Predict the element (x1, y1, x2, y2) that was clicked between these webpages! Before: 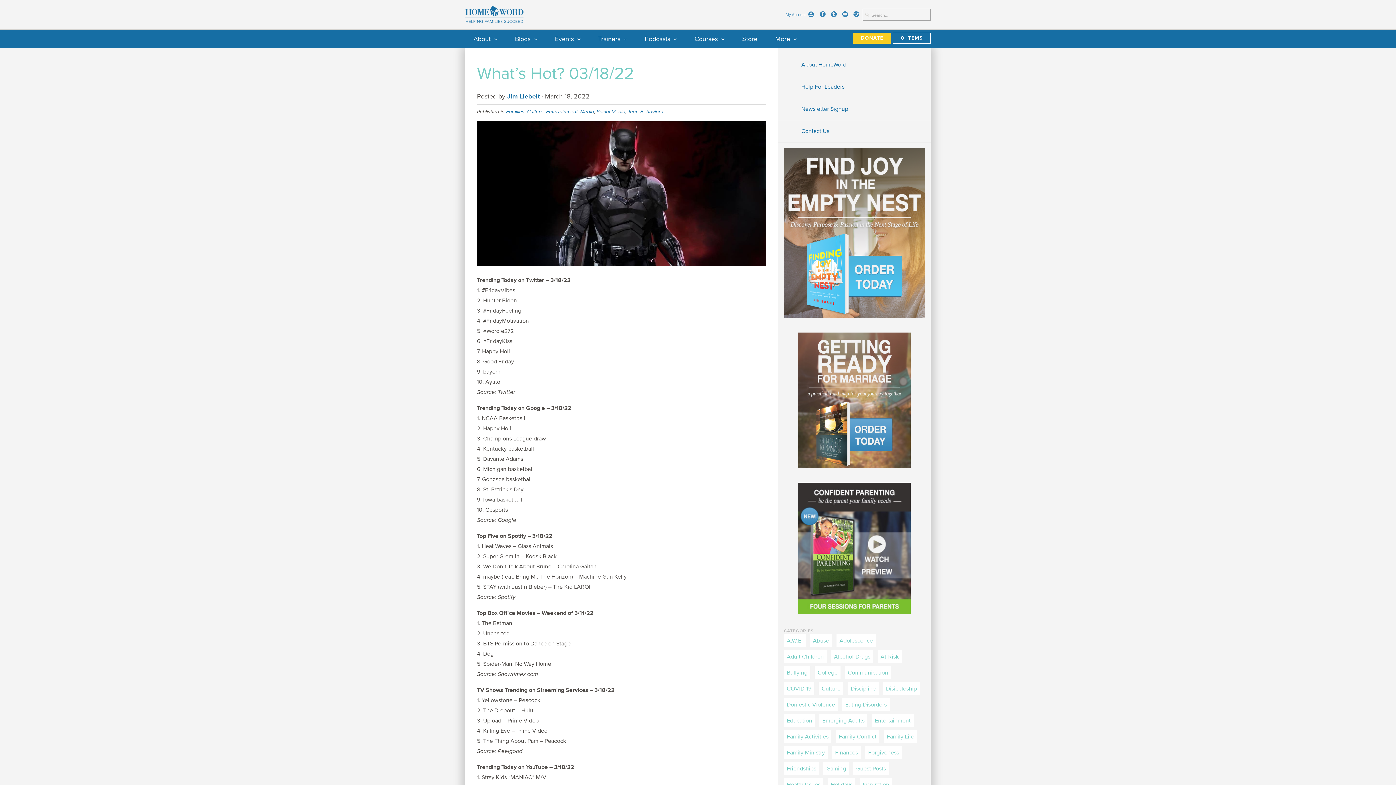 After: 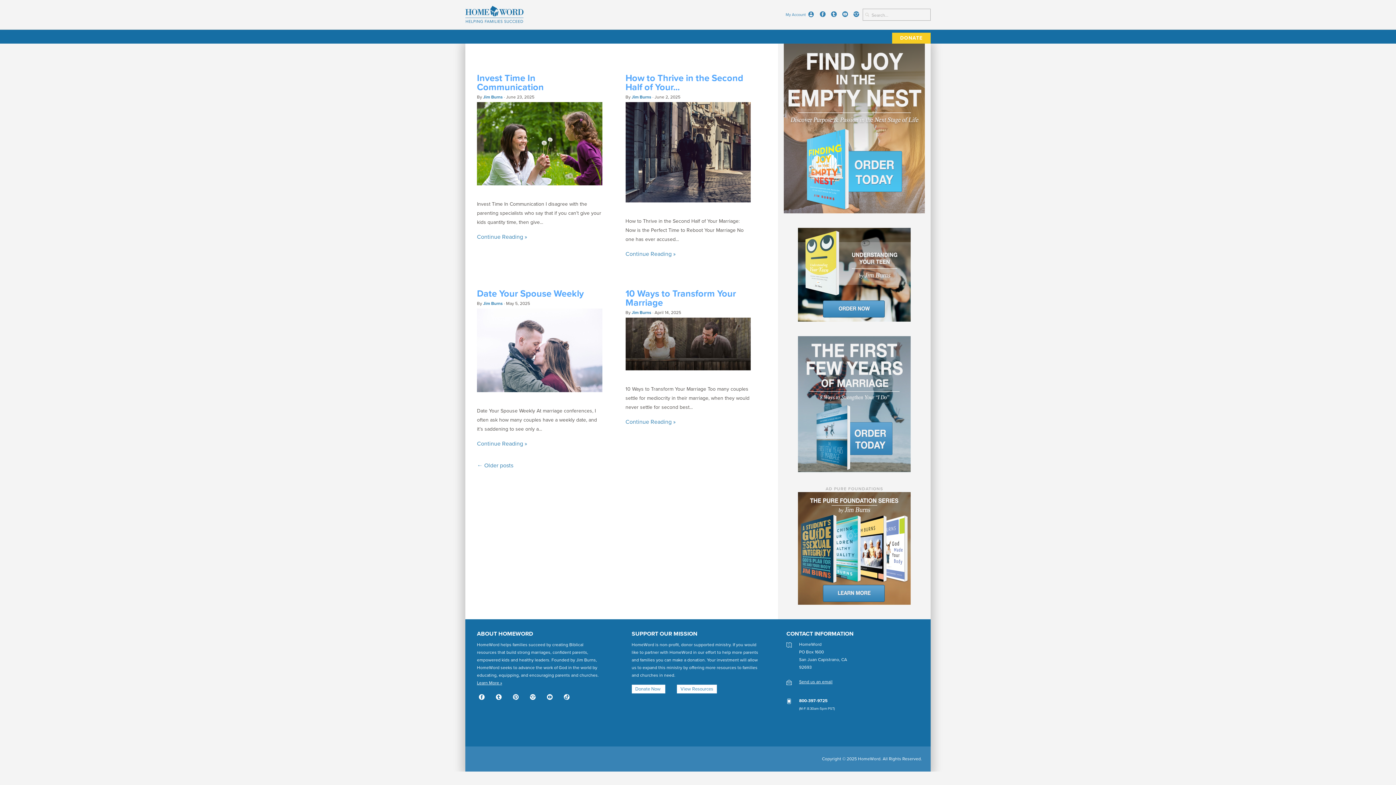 Action: bbox: (784, 634, 805, 647) label: A.W.E.